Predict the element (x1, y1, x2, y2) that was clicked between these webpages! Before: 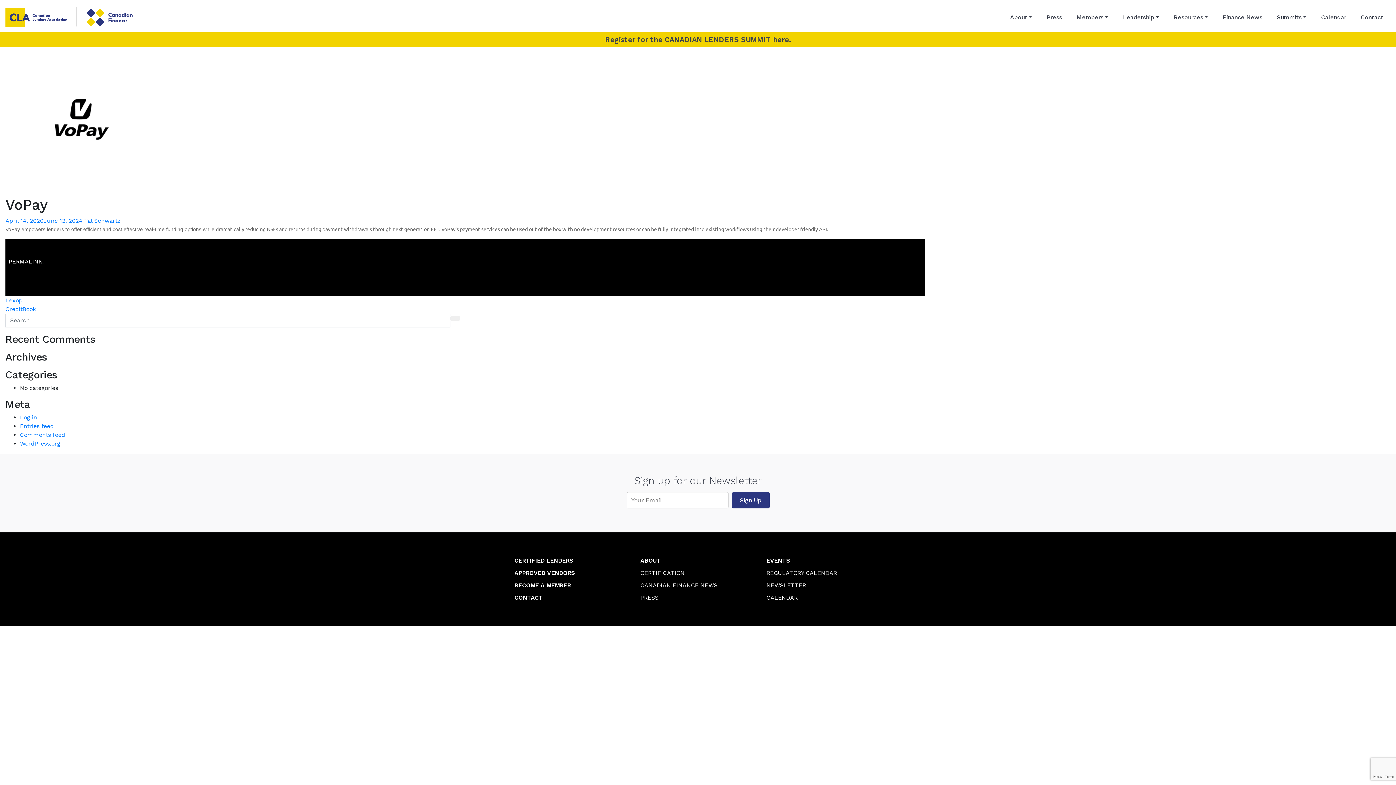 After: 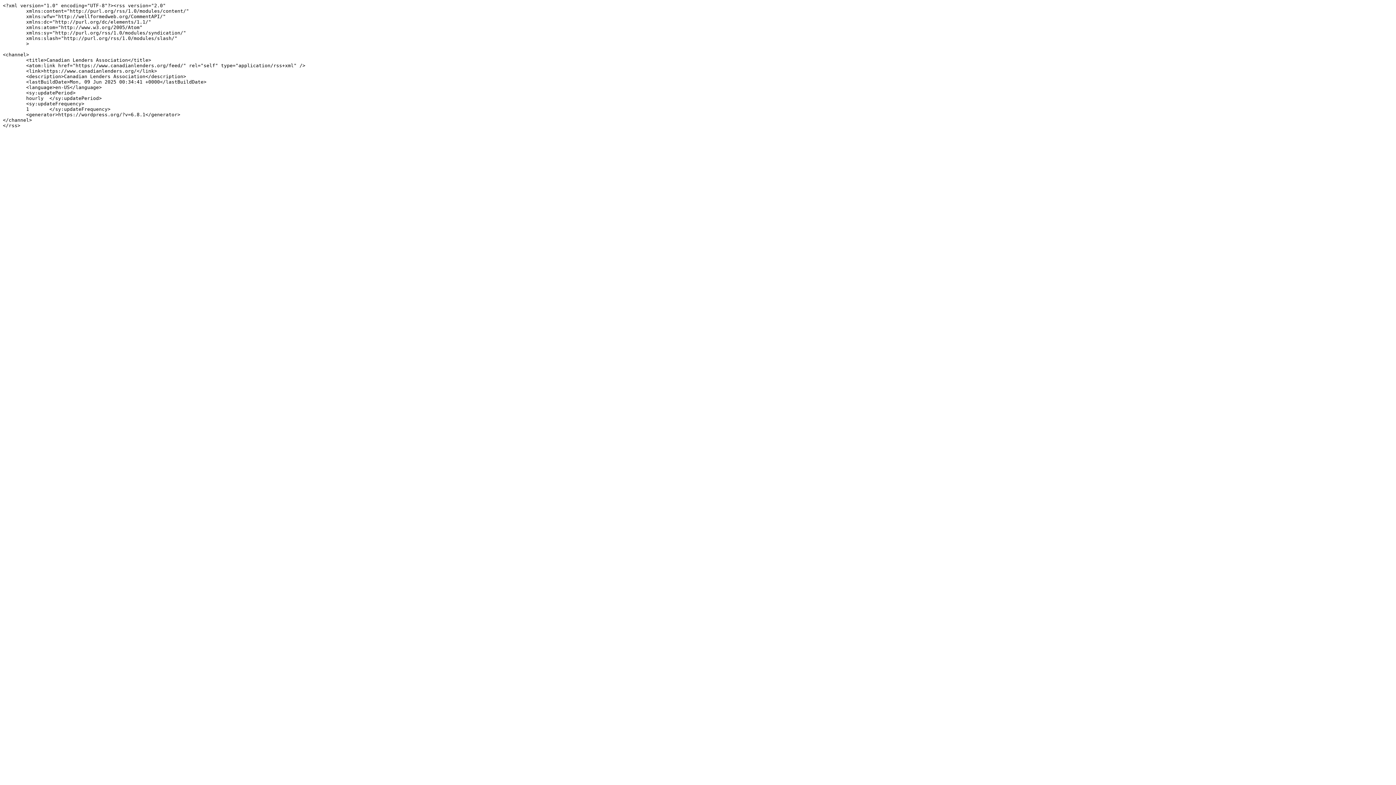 Action: bbox: (20, 422, 53, 429) label: Entries feed